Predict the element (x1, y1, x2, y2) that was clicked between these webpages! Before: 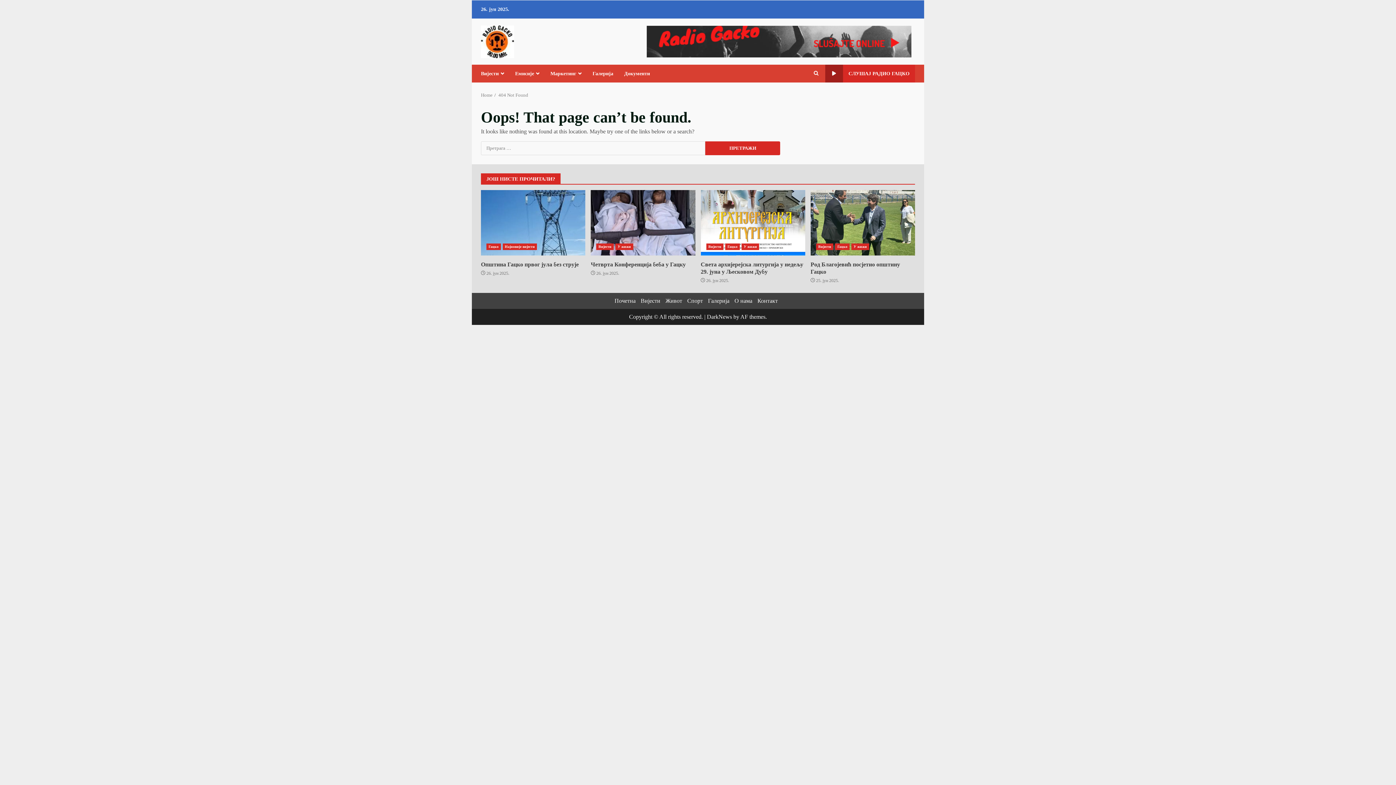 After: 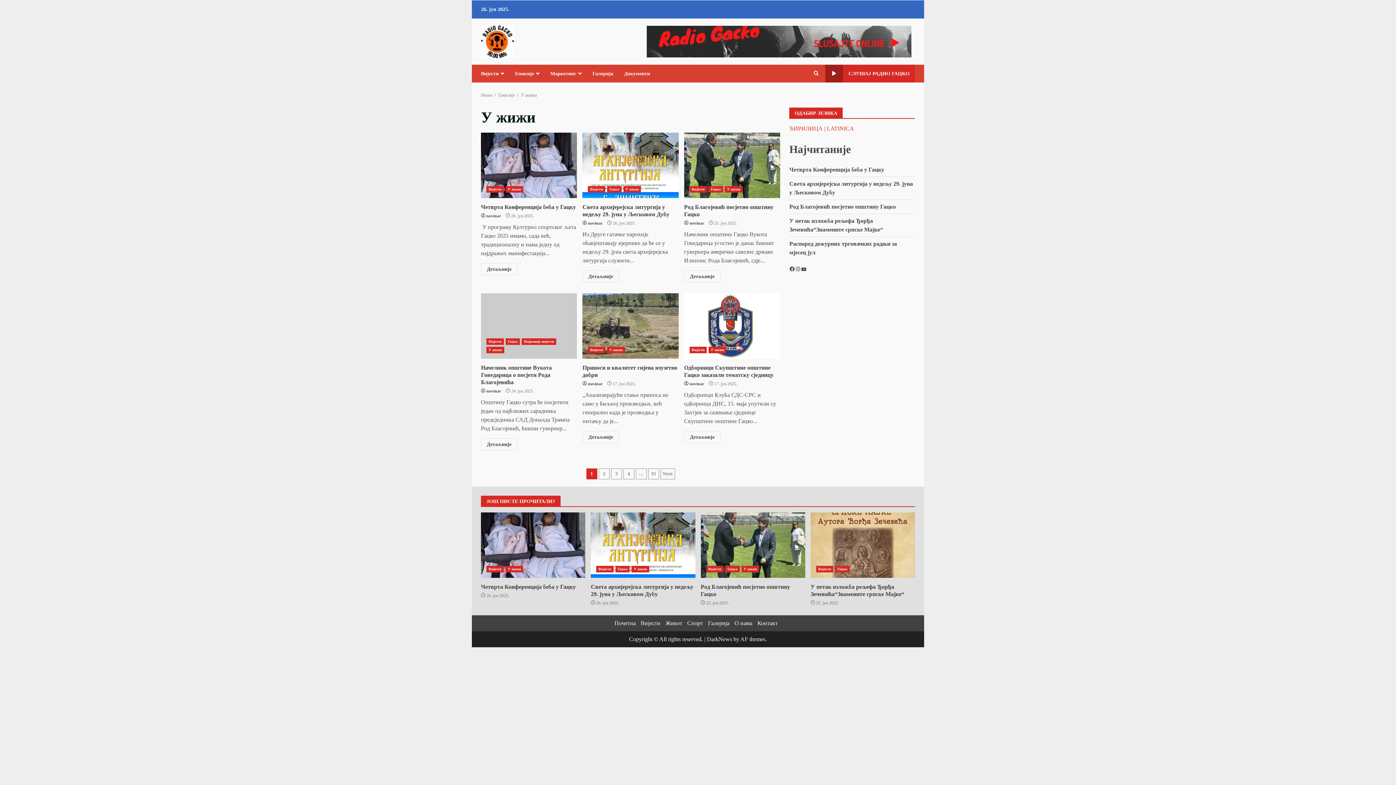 Action: label: У жижи bbox: (851, 243, 869, 250)